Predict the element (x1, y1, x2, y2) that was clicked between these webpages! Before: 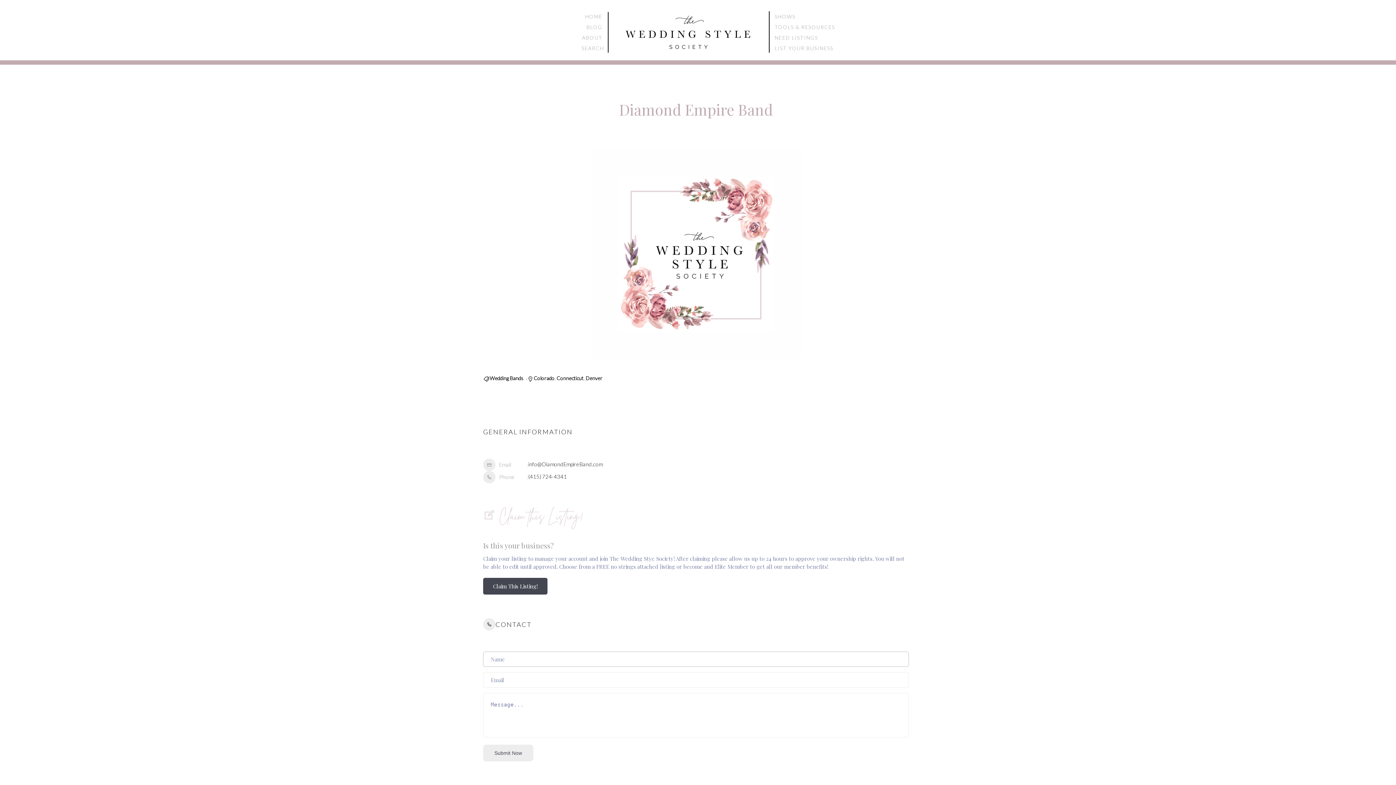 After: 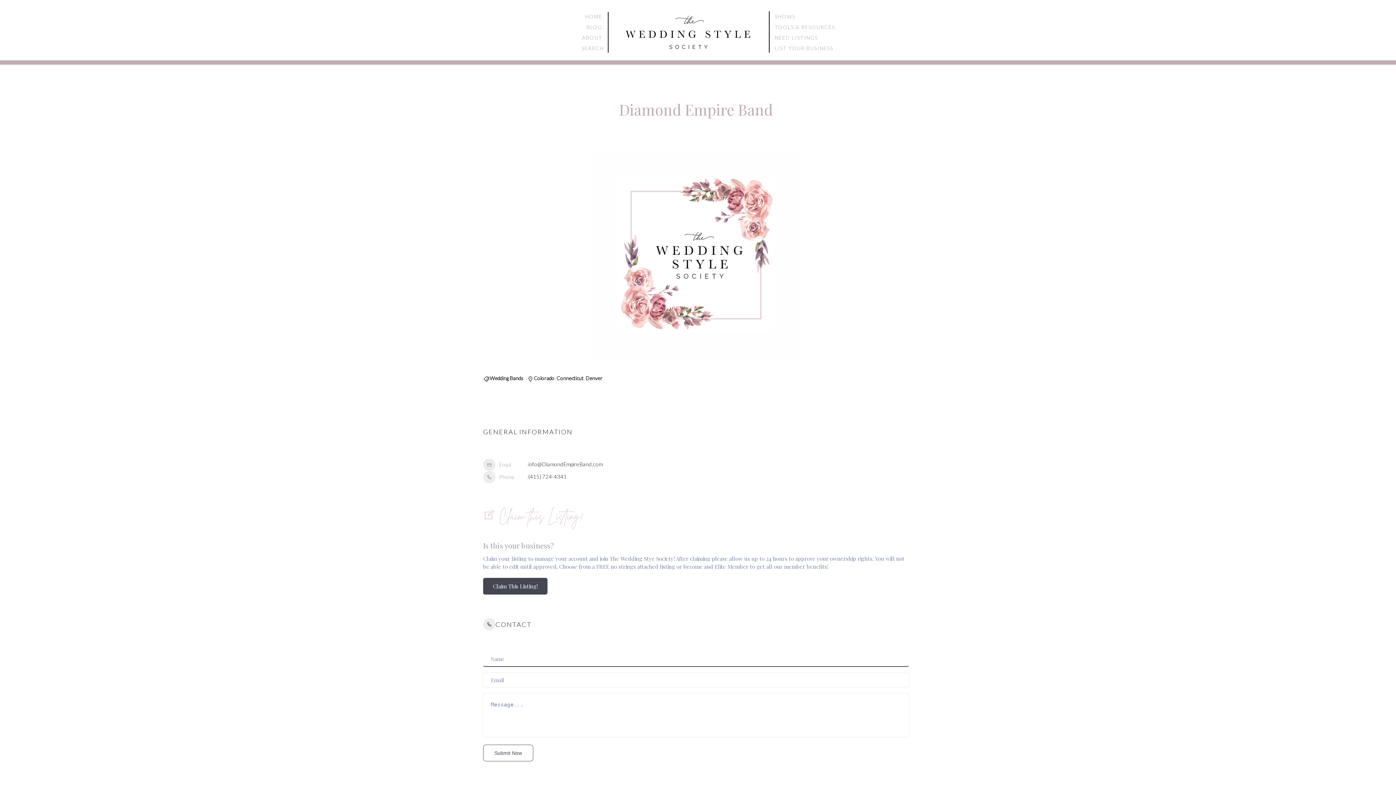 Action: bbox: (483, 745, 533, 761) label: Submit Now